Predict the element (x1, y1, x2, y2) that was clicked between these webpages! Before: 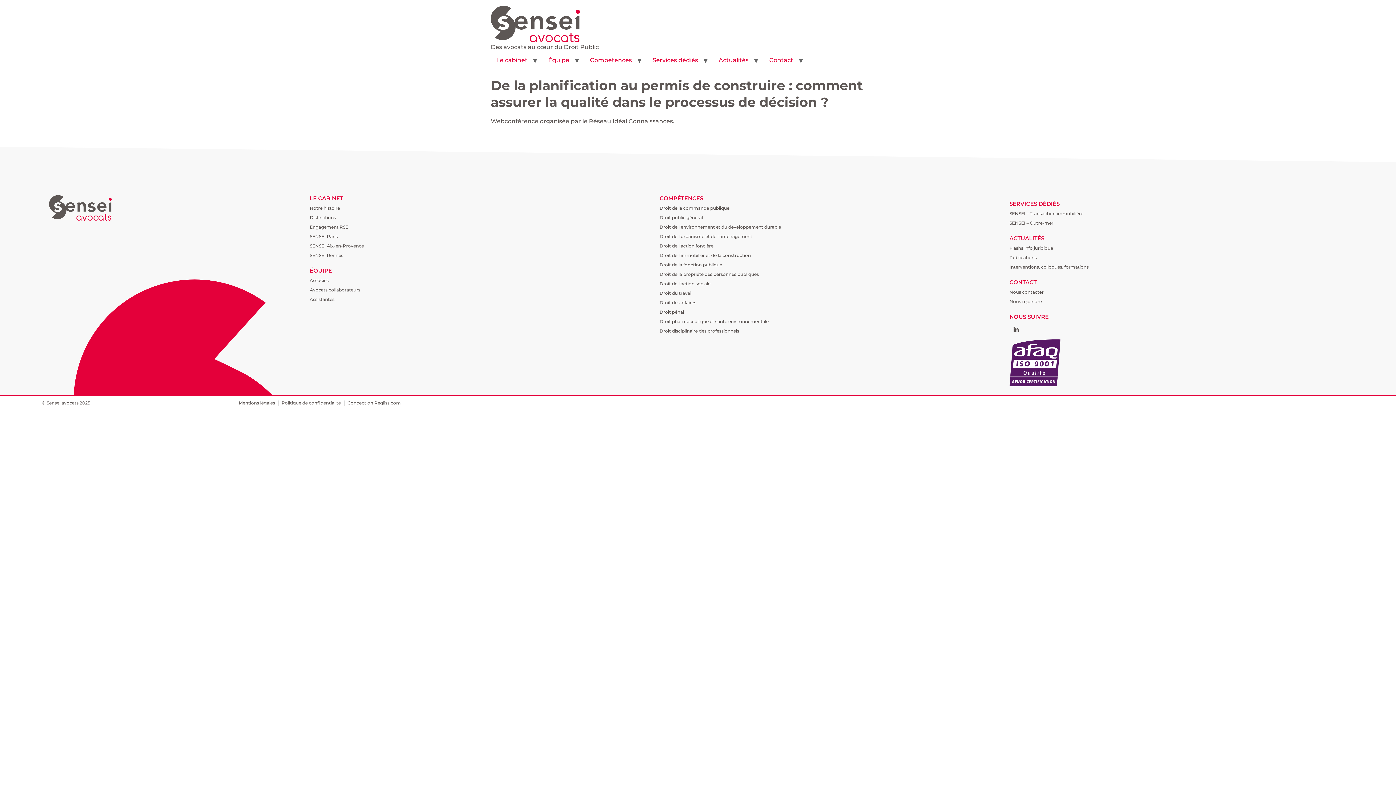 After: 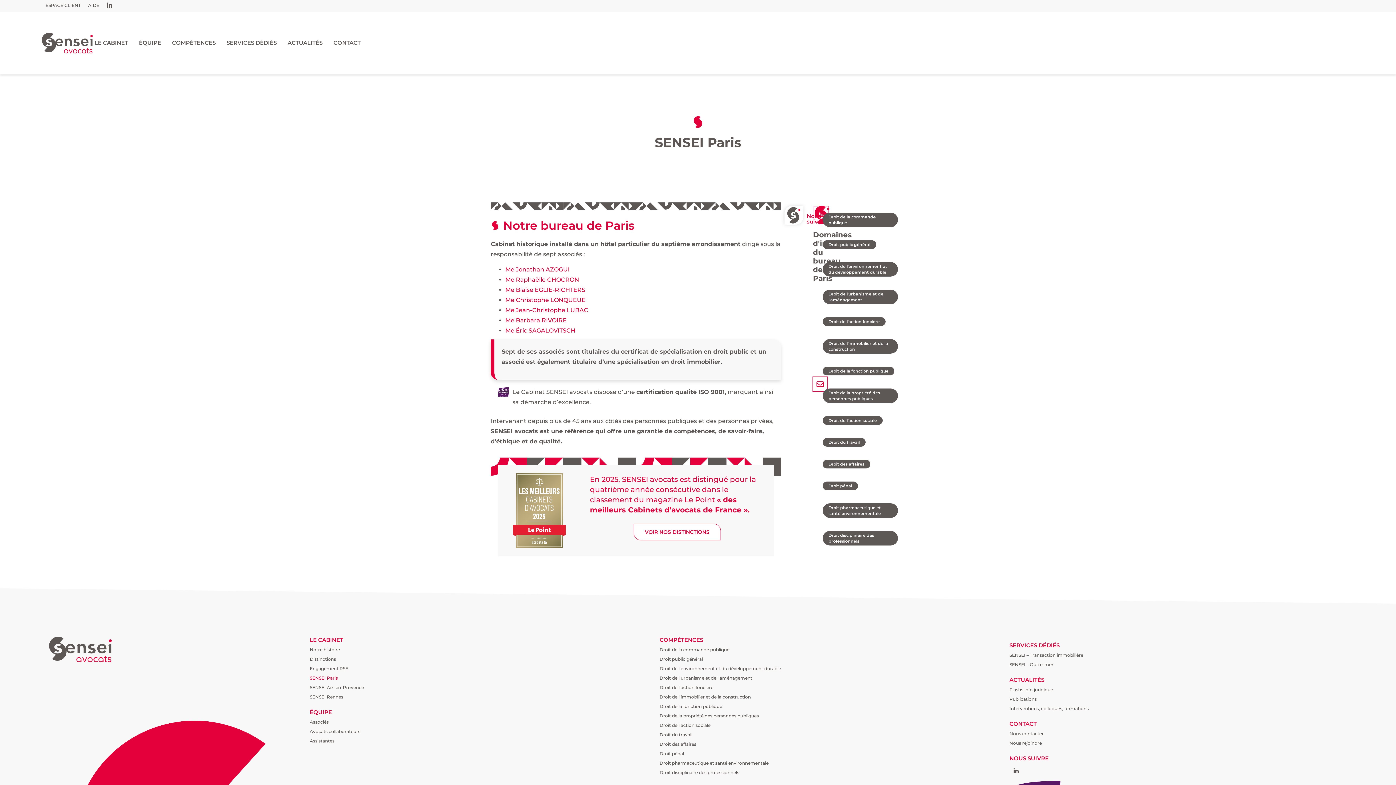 Action: label: SENSEI Paris bbox: (309, 232, 648, 241)